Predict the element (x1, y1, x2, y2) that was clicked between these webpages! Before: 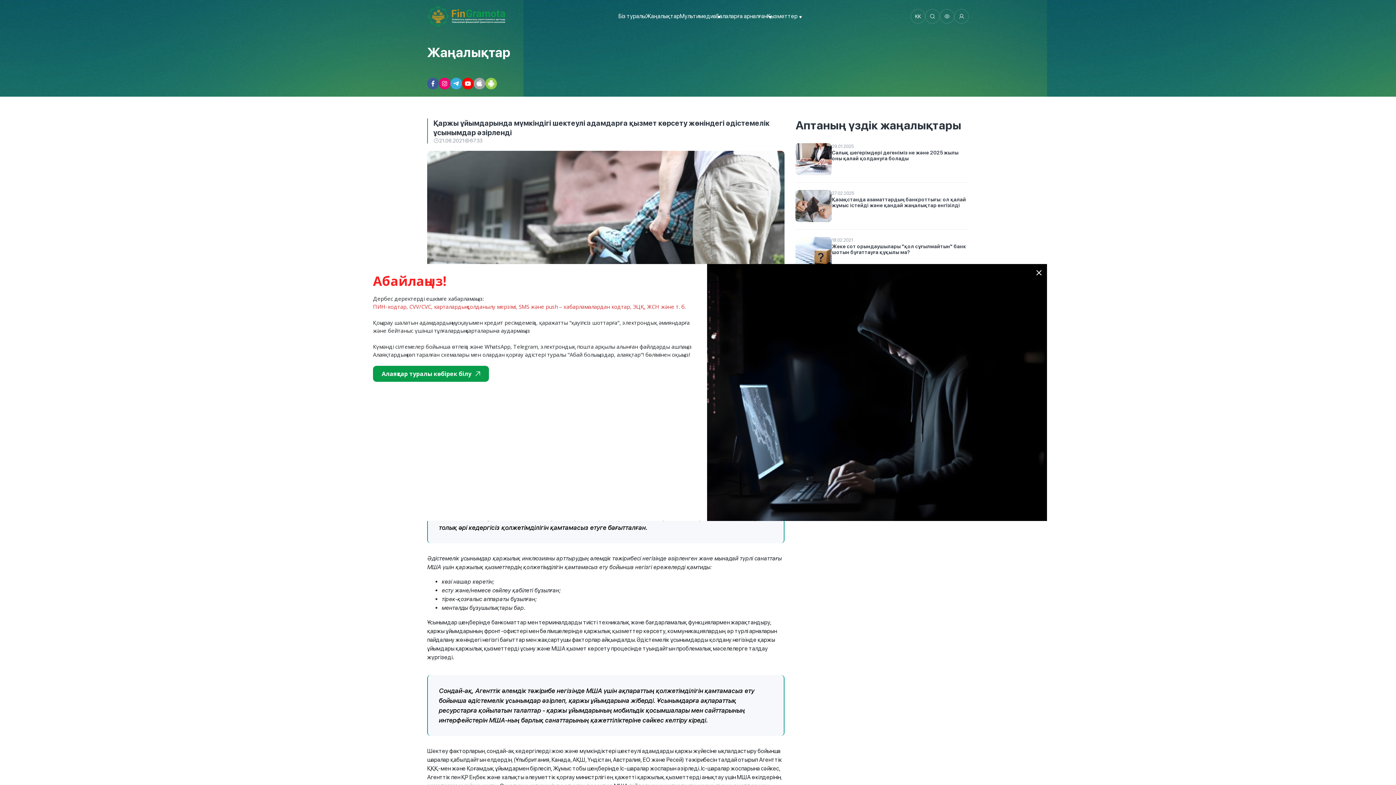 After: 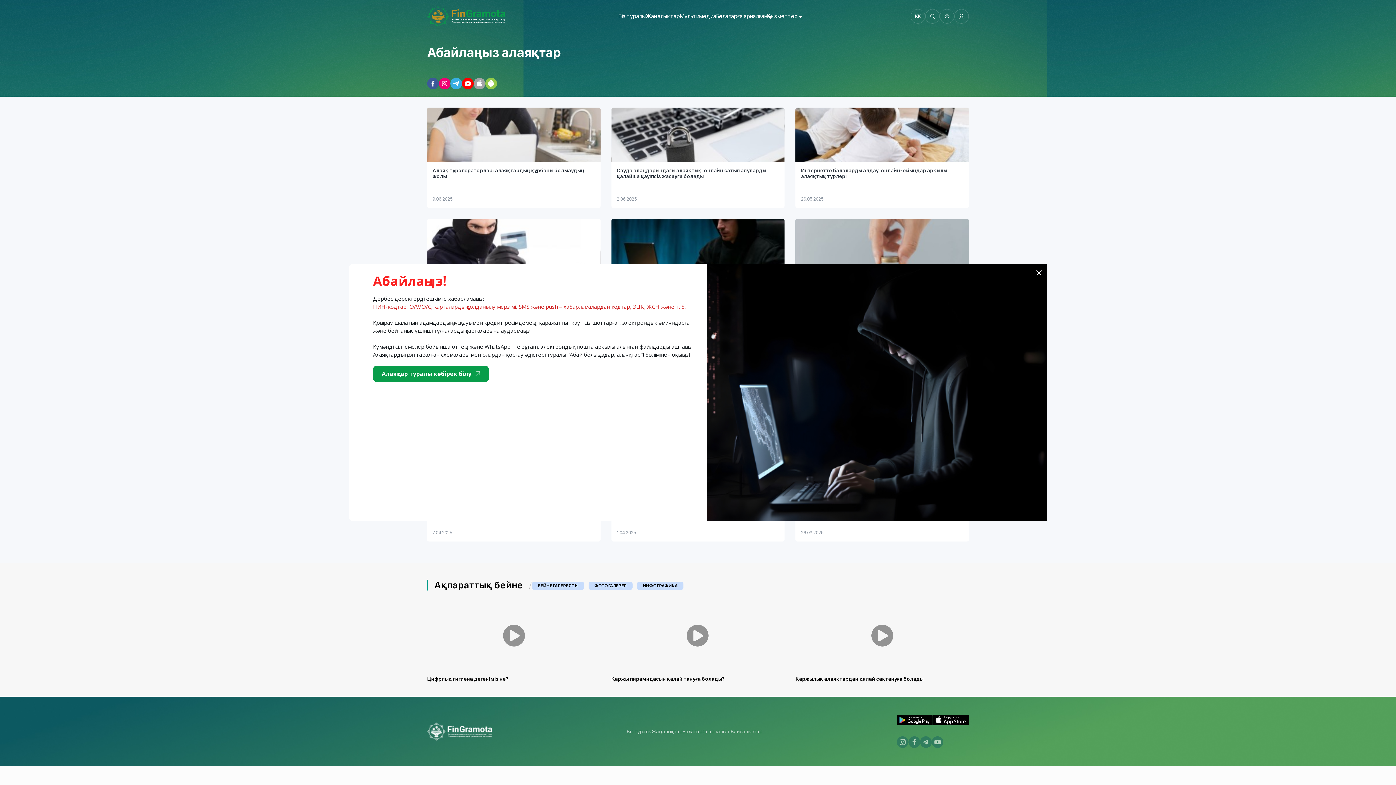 Action: label: Алаяқтар туралы көбірек білу bbox: (373, 366, 489, 382)